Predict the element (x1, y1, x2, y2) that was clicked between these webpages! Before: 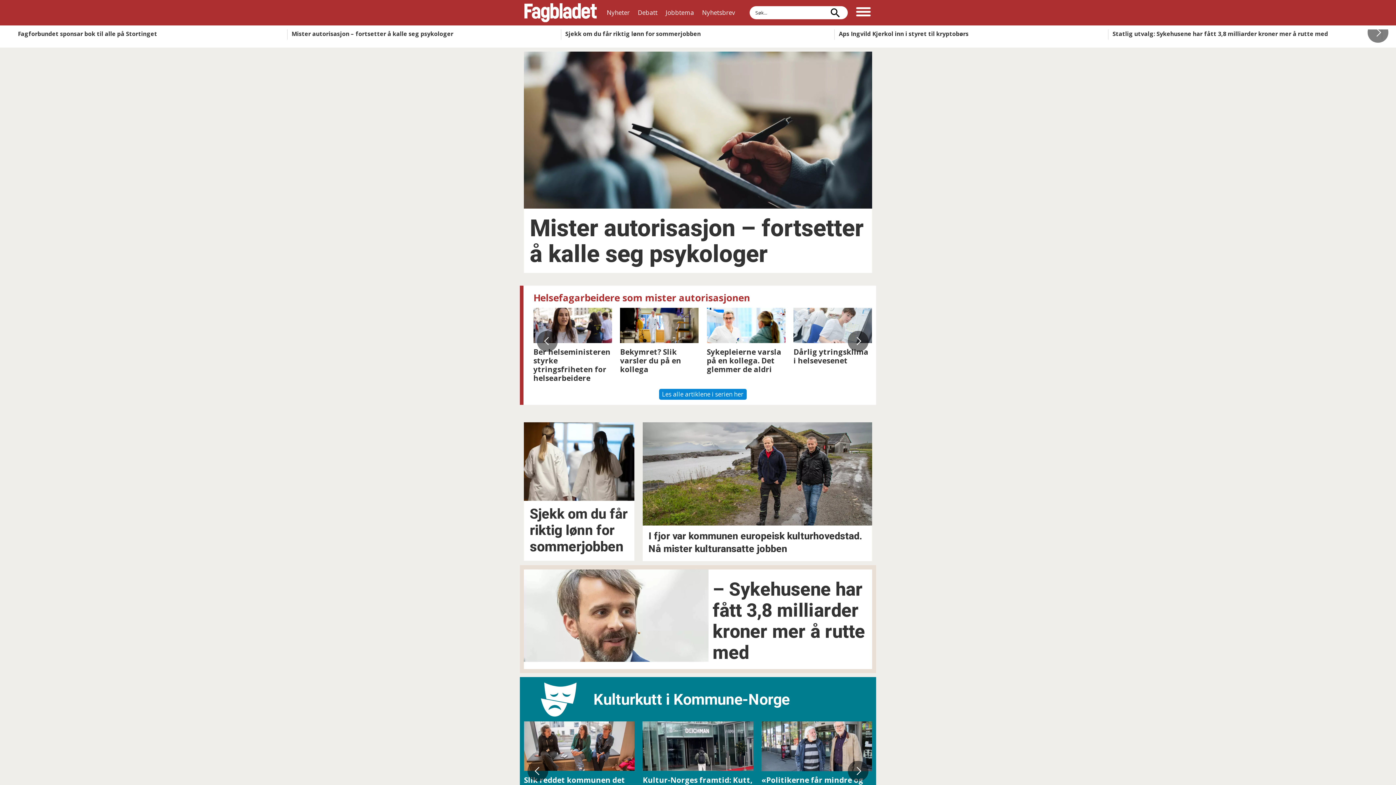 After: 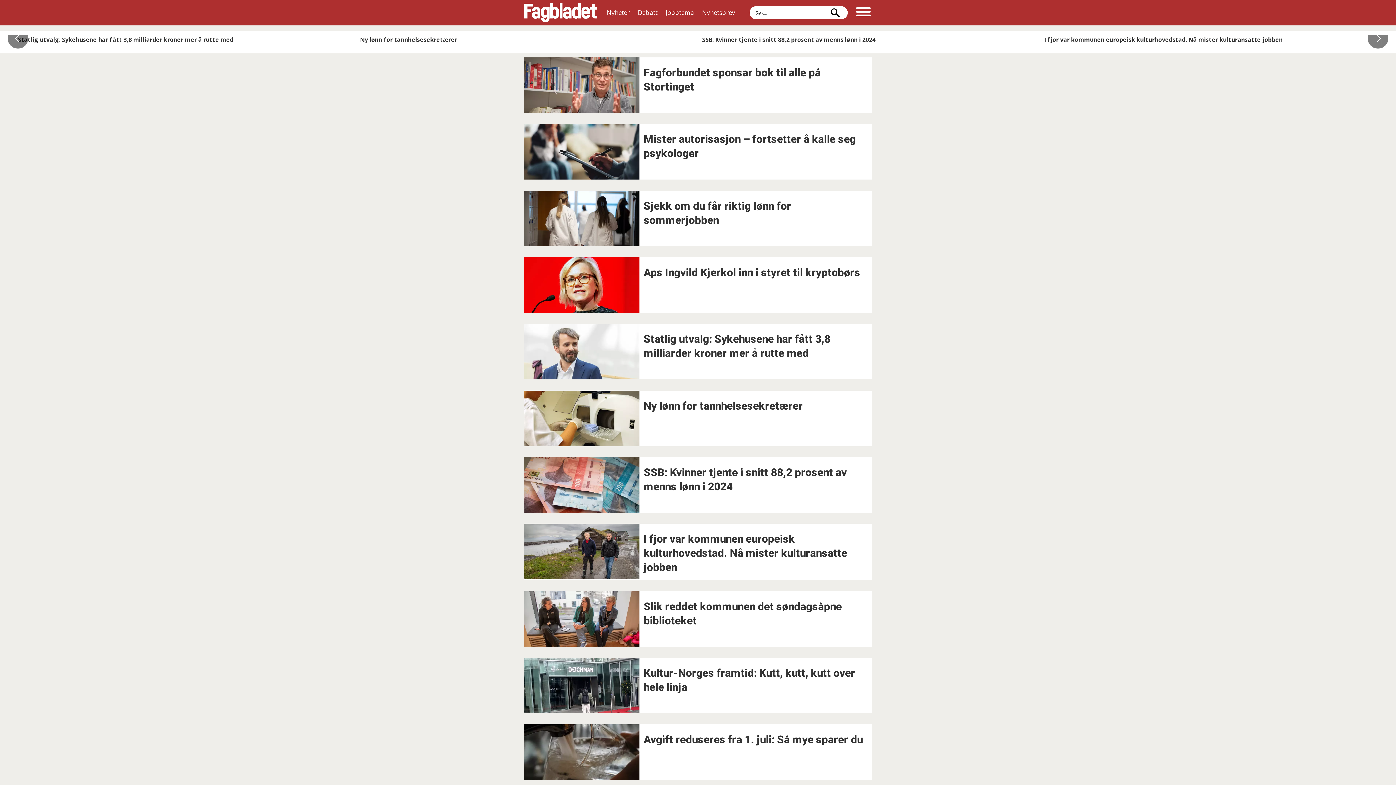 Action: label: Nyheter bbox: (606, 8, 629, 16)